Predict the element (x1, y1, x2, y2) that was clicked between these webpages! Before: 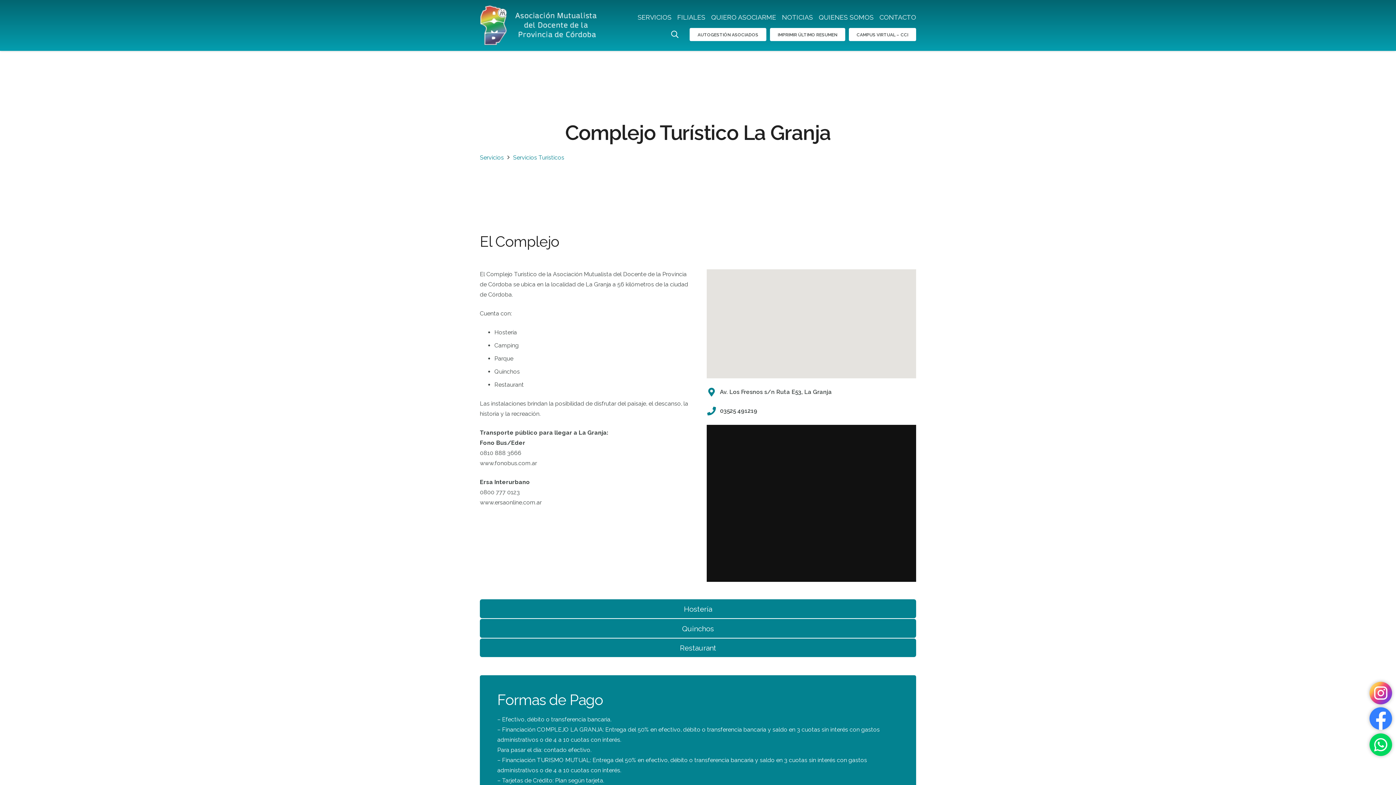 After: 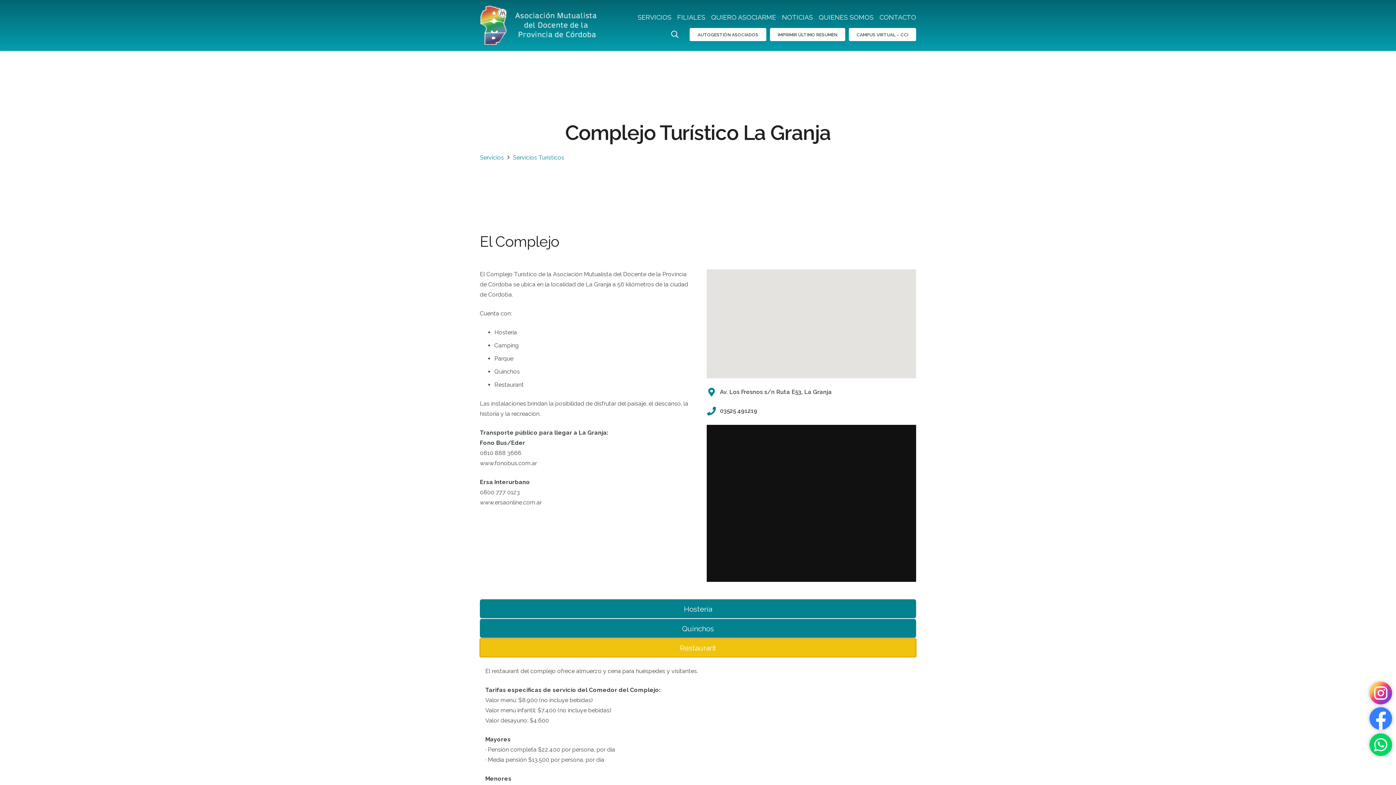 Action: bbox: (480, 638, 916, 657) label: Restaurant